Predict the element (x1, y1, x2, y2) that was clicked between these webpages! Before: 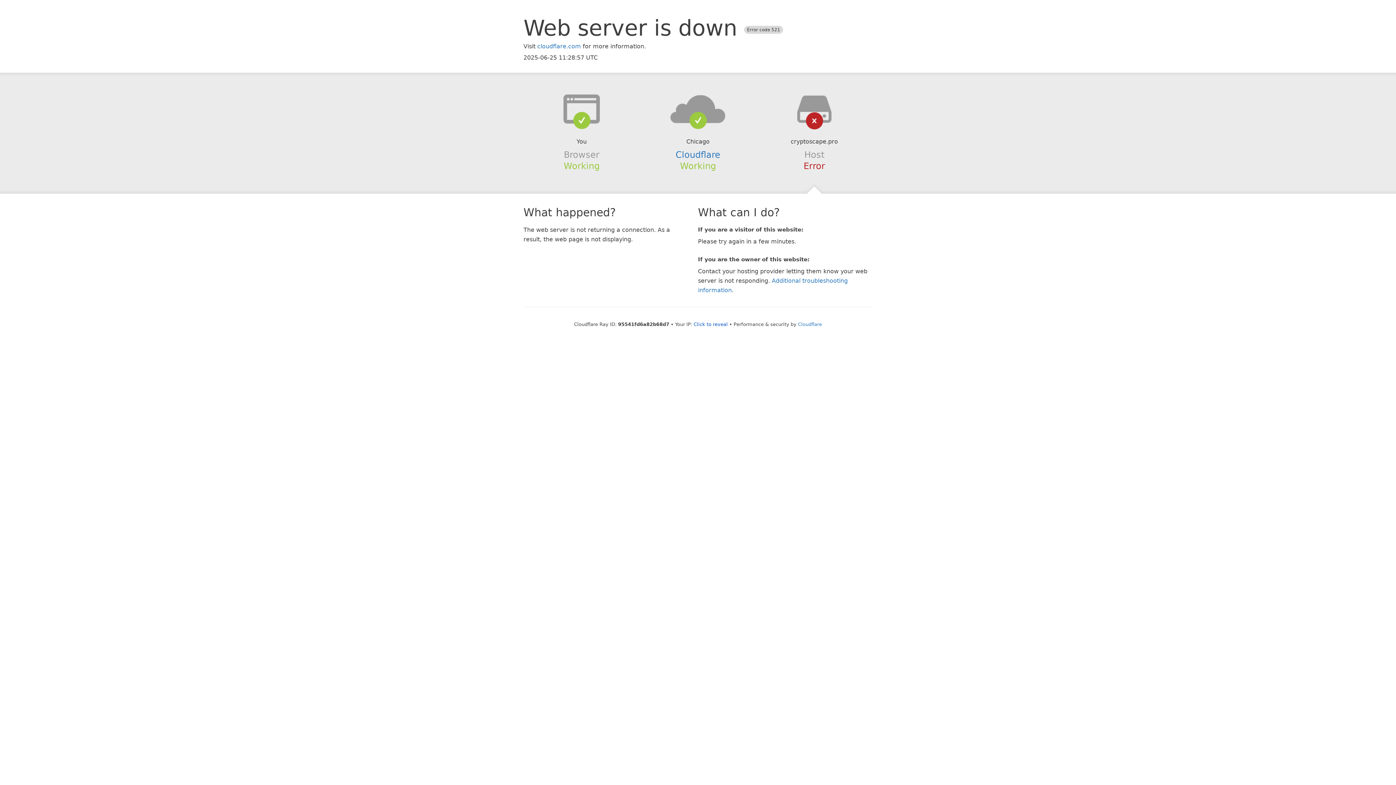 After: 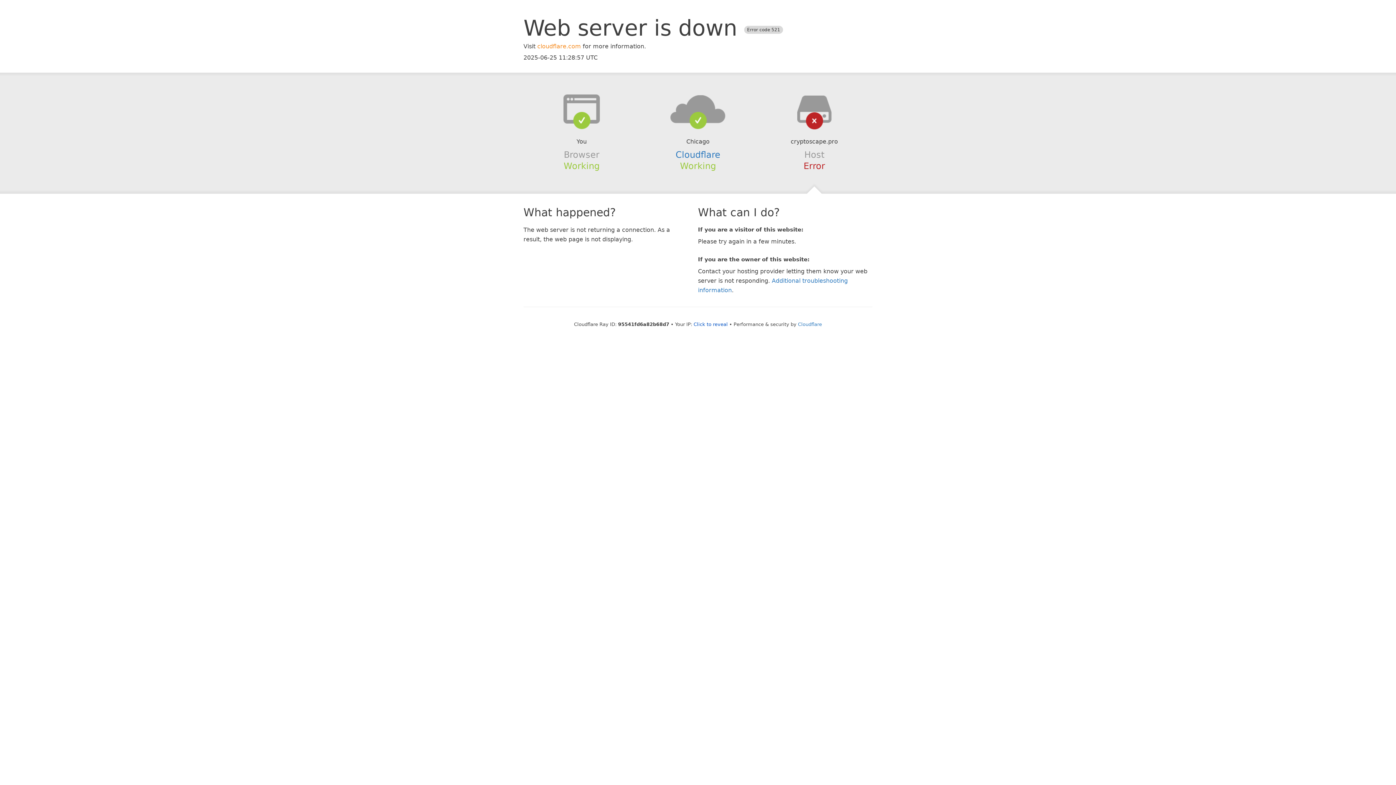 Action: bbox: (537, 42, 581, 49) label: cloudflare.com